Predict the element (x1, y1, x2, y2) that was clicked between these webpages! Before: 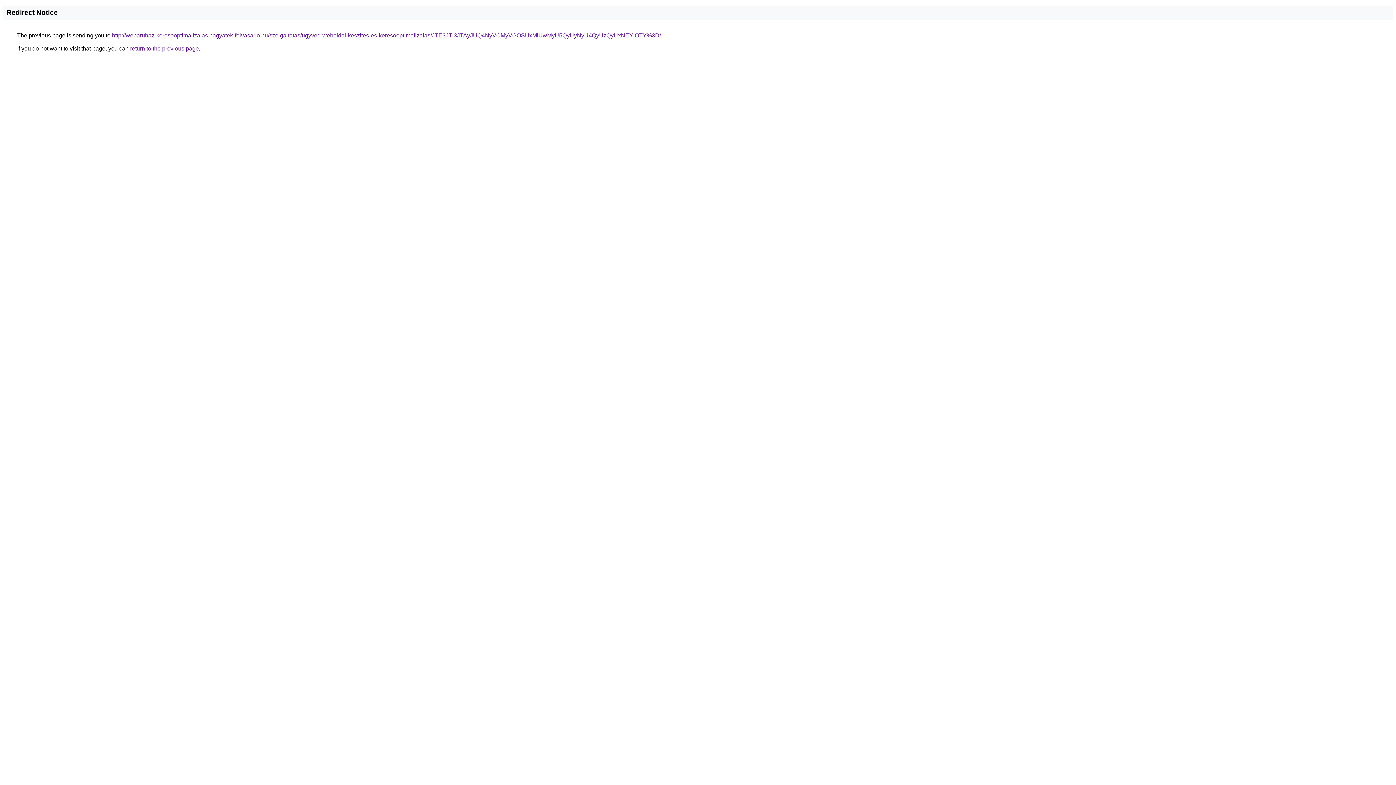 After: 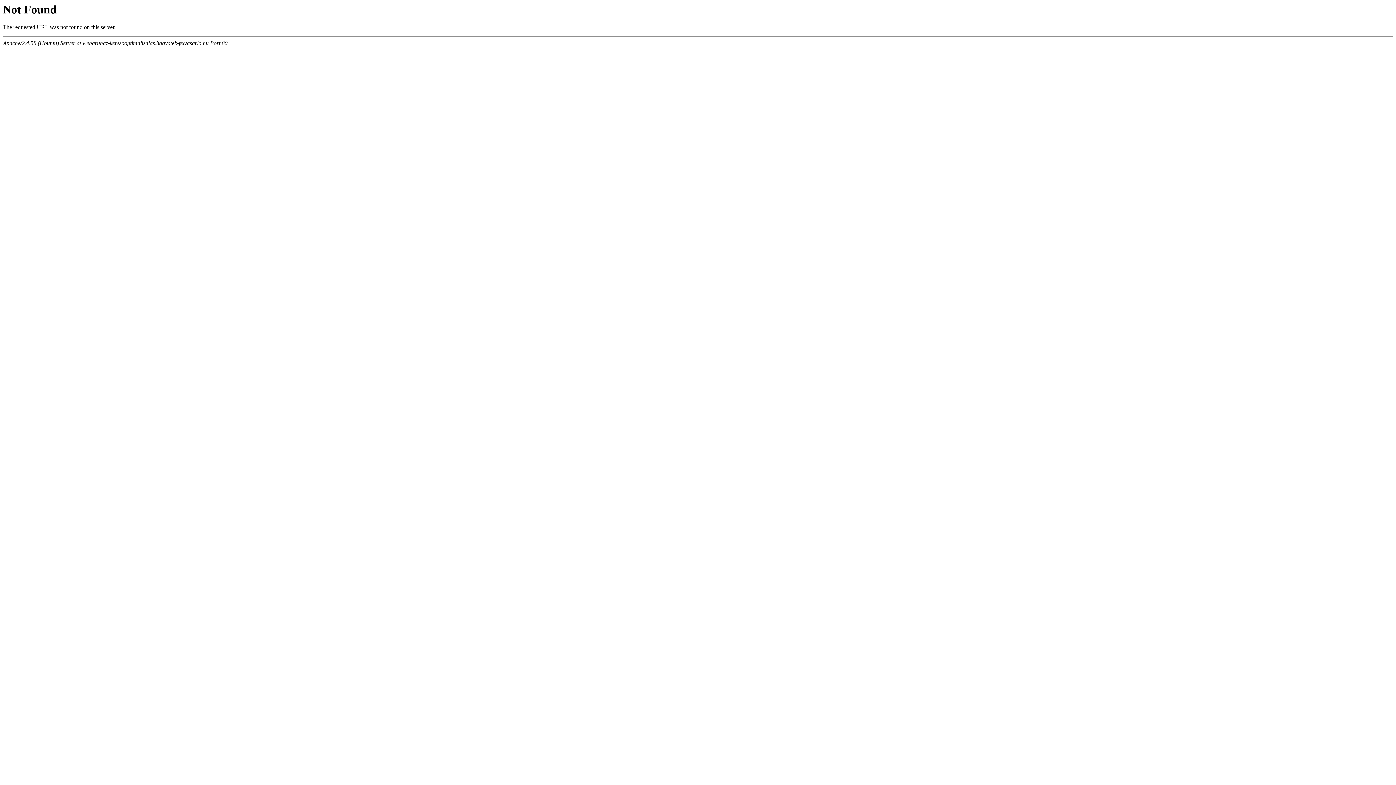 Action: bbox: (112, 32, 661, 38) label: http://webaruhaz-keresooptimalizalas.hagyatek-felvasarlo.hu/szolgaltatas/ugyved-weboldal-keszites-es-keresooptimalizalas/JTE3JTI3JTAyJUQ4NyVCMyVGOSUxMiUwMyU5QyUyNyU4QyUzQyUxNEYlOTY%3D/